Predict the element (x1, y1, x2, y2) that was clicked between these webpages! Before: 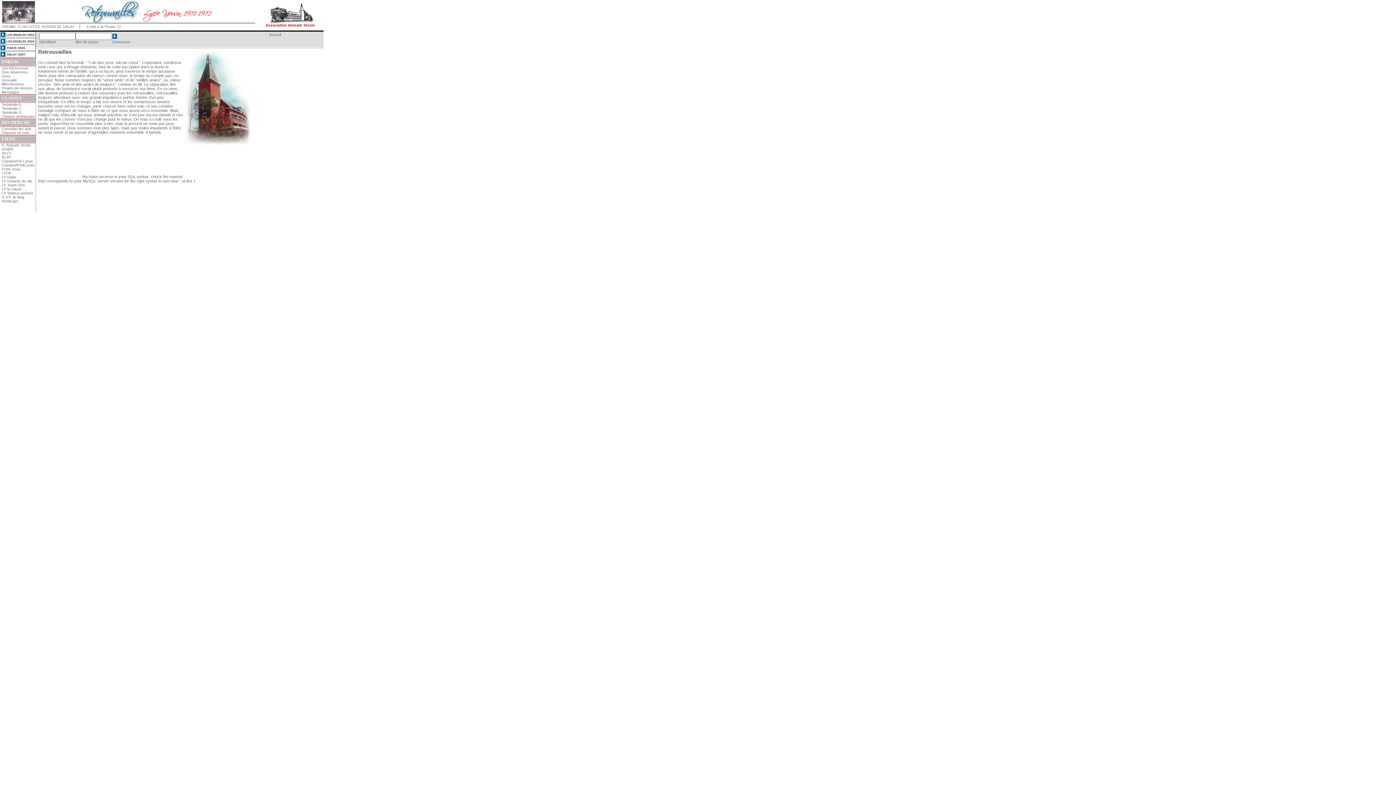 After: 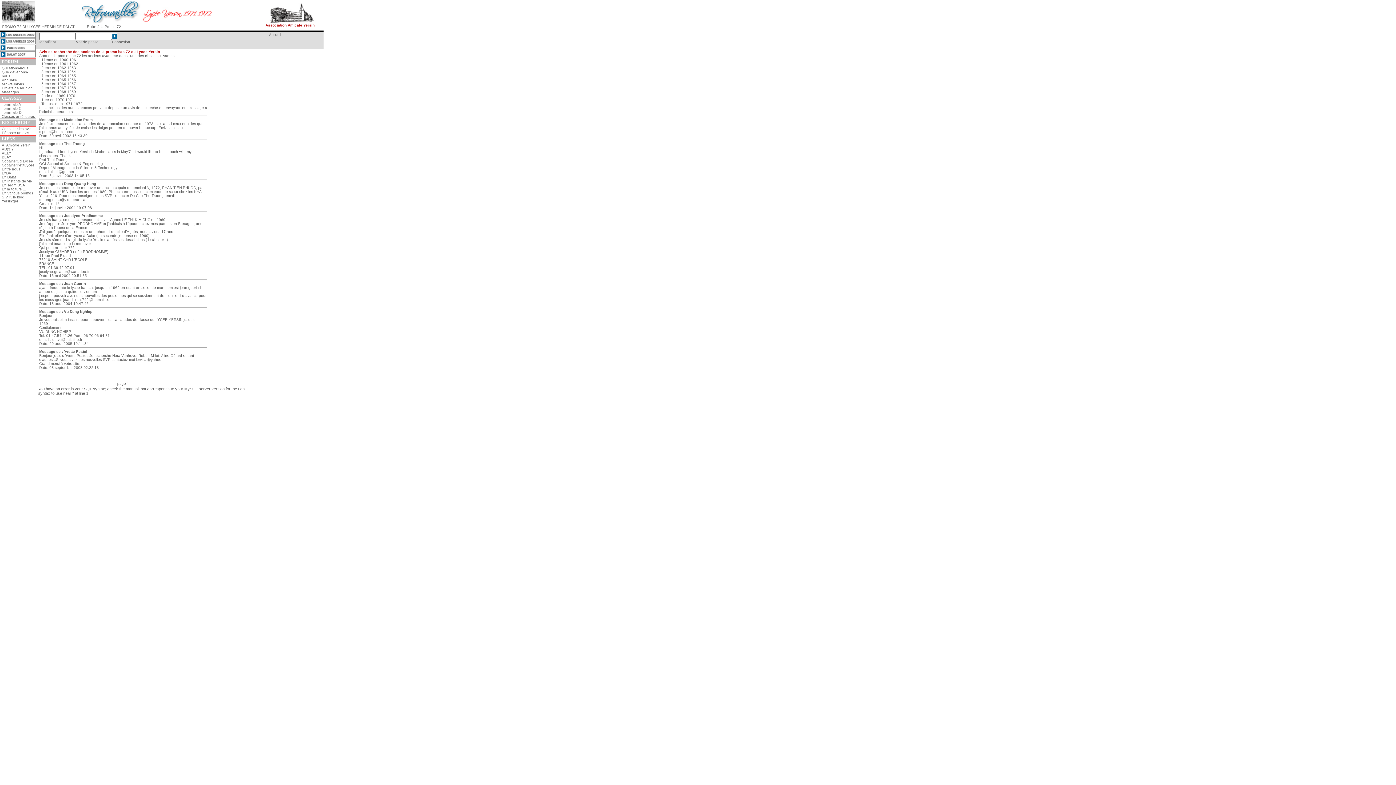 Action: label: Consulter les avis bbox: (1, 126, 31, 130)